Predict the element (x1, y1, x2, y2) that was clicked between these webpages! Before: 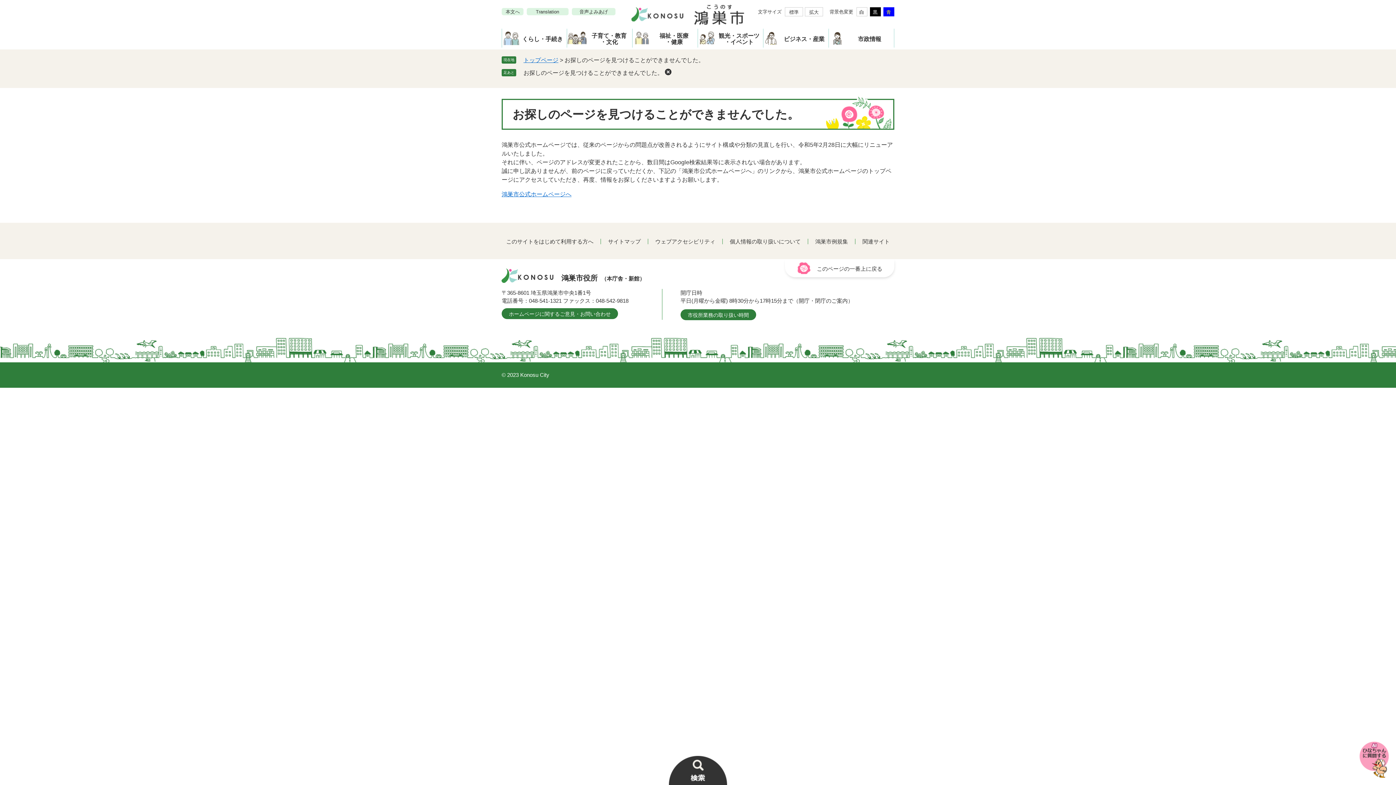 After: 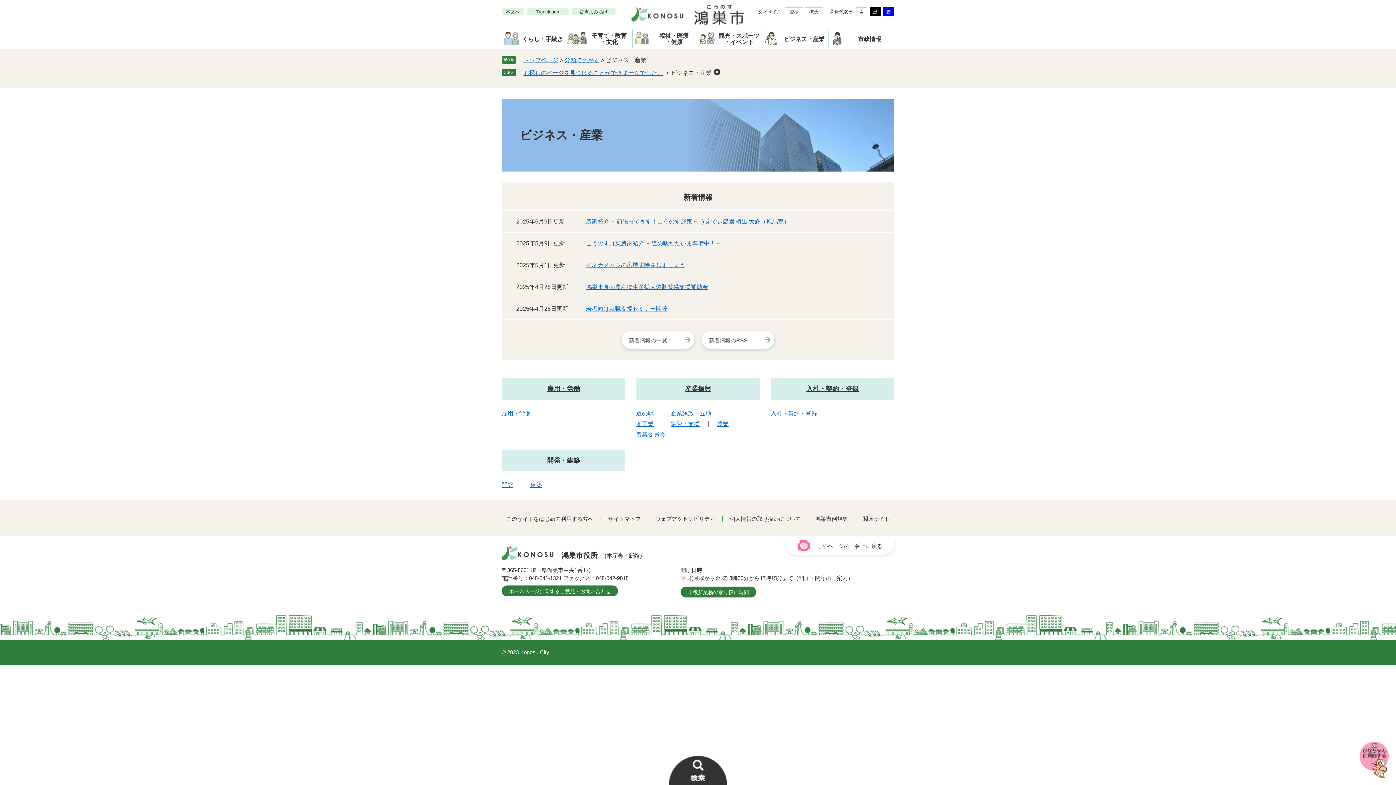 Action: label: ビジネス・産業 bbox: (763, 28, 828, 47)